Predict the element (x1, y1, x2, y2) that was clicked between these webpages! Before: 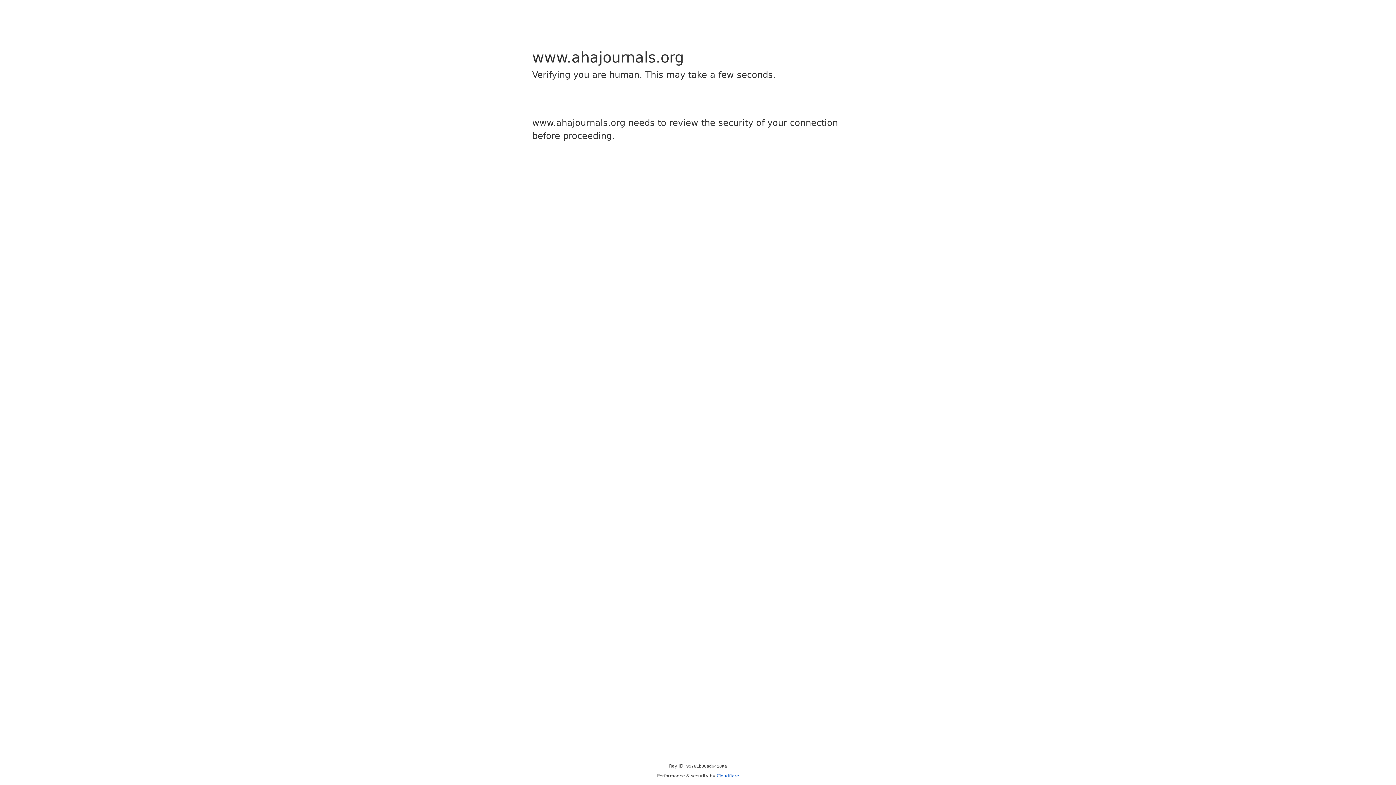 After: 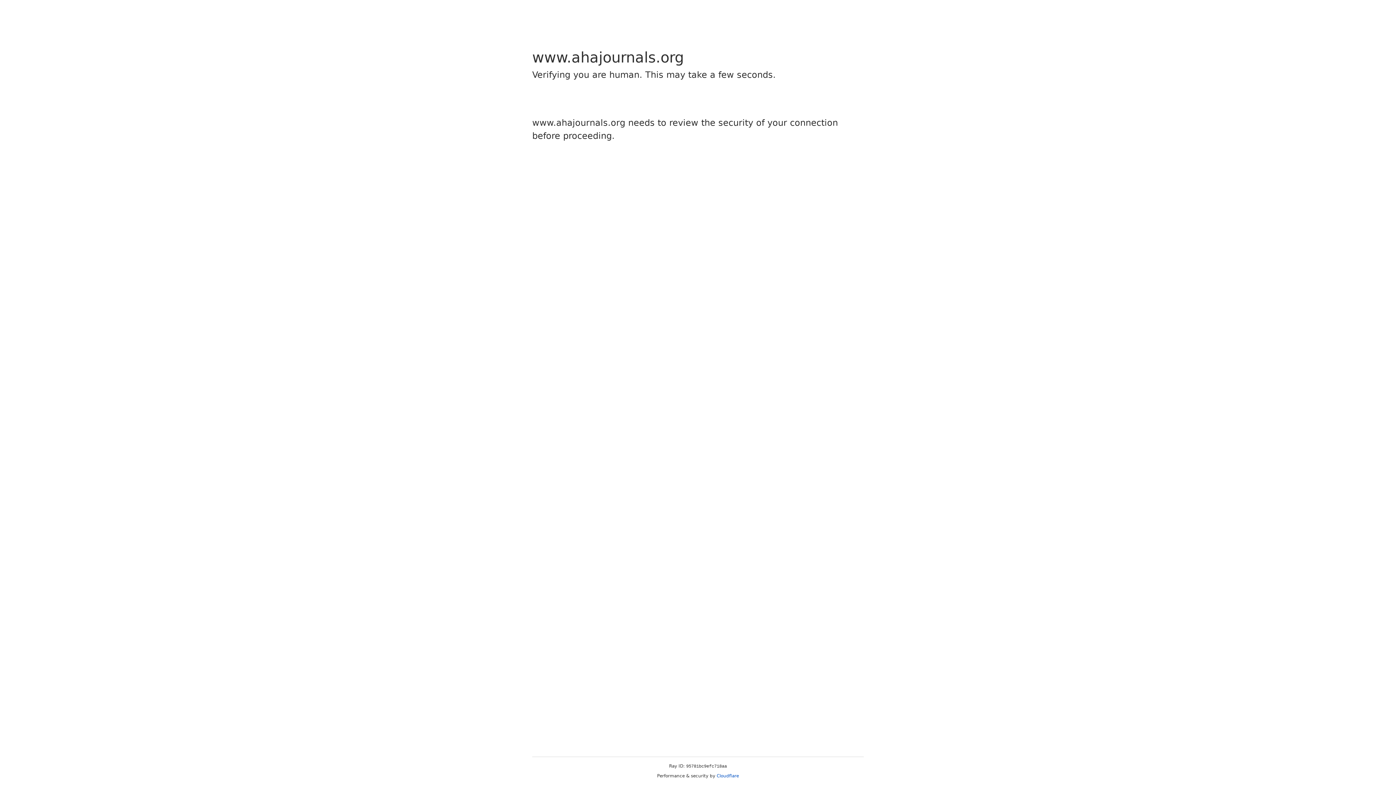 Action: label: Cloudflare bbox: (716, 773, 739, 778)